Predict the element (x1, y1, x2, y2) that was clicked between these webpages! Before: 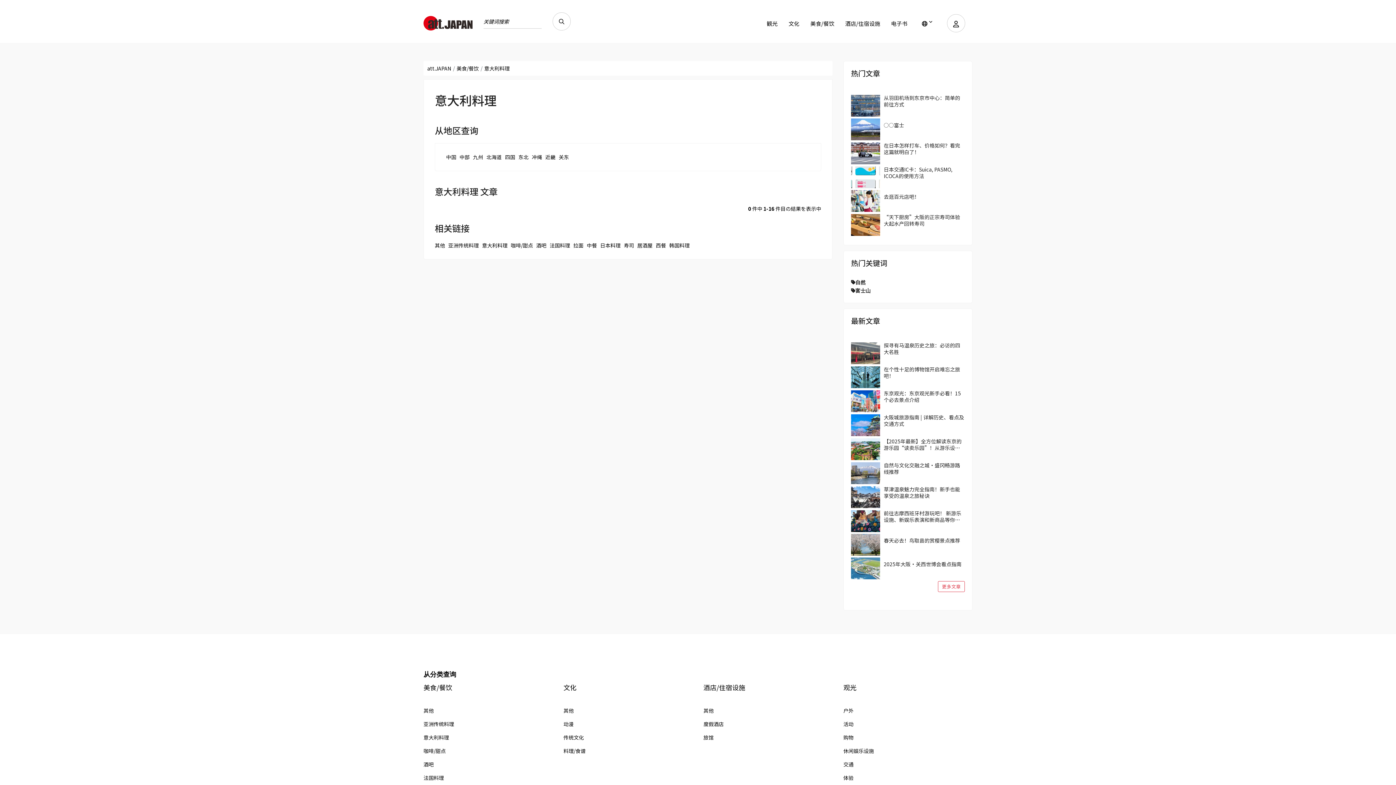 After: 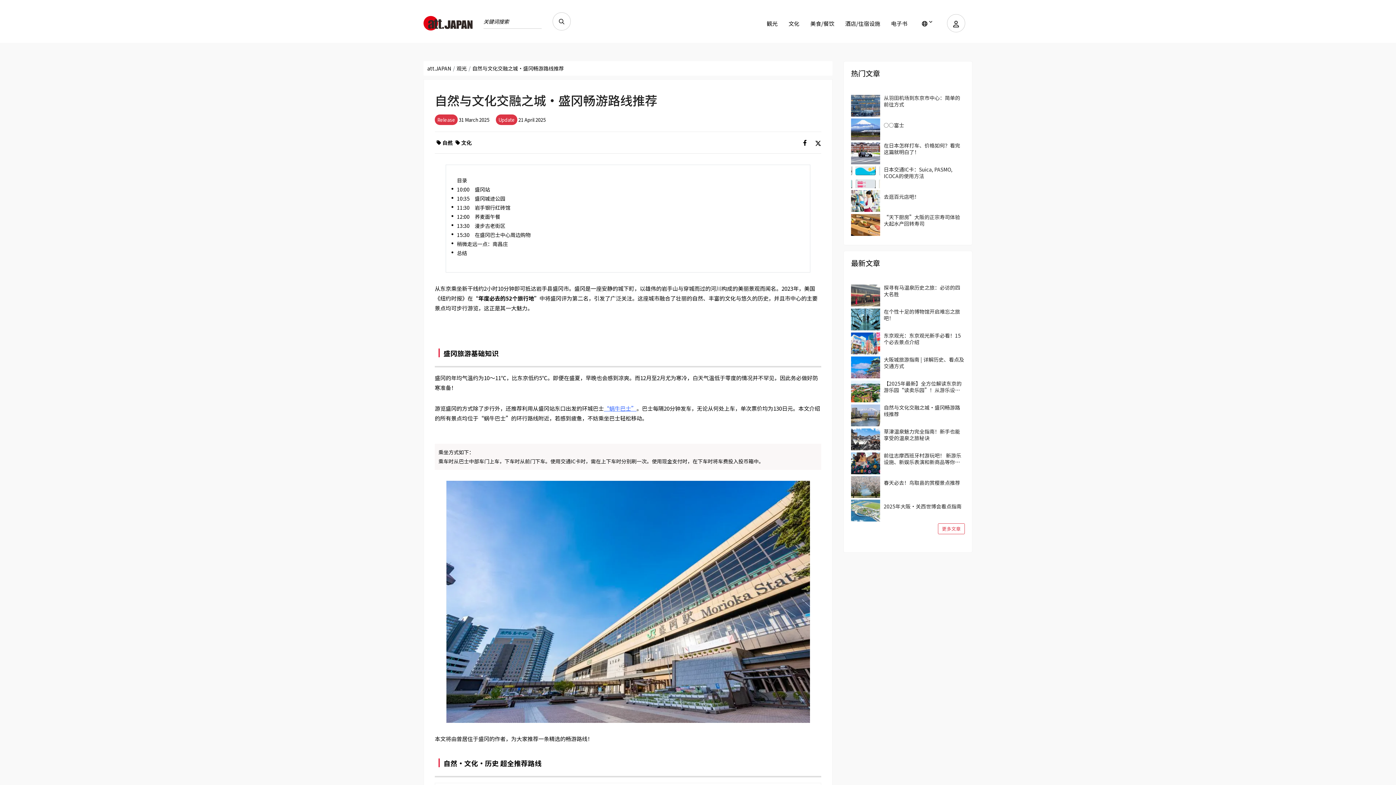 Action: label: 自然与文化交融之城・盛冈畅游路线推荐 bbox: (884, 462, 965, 475)